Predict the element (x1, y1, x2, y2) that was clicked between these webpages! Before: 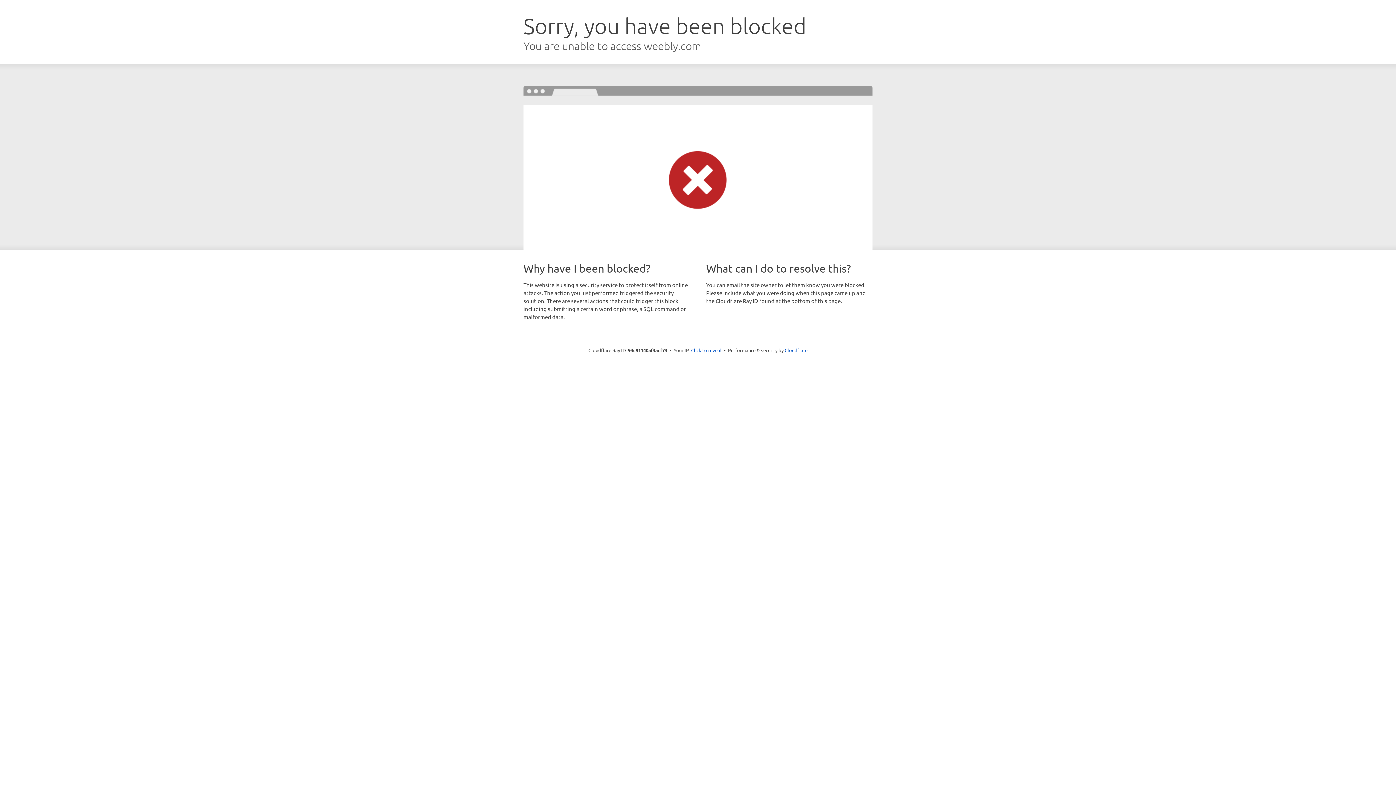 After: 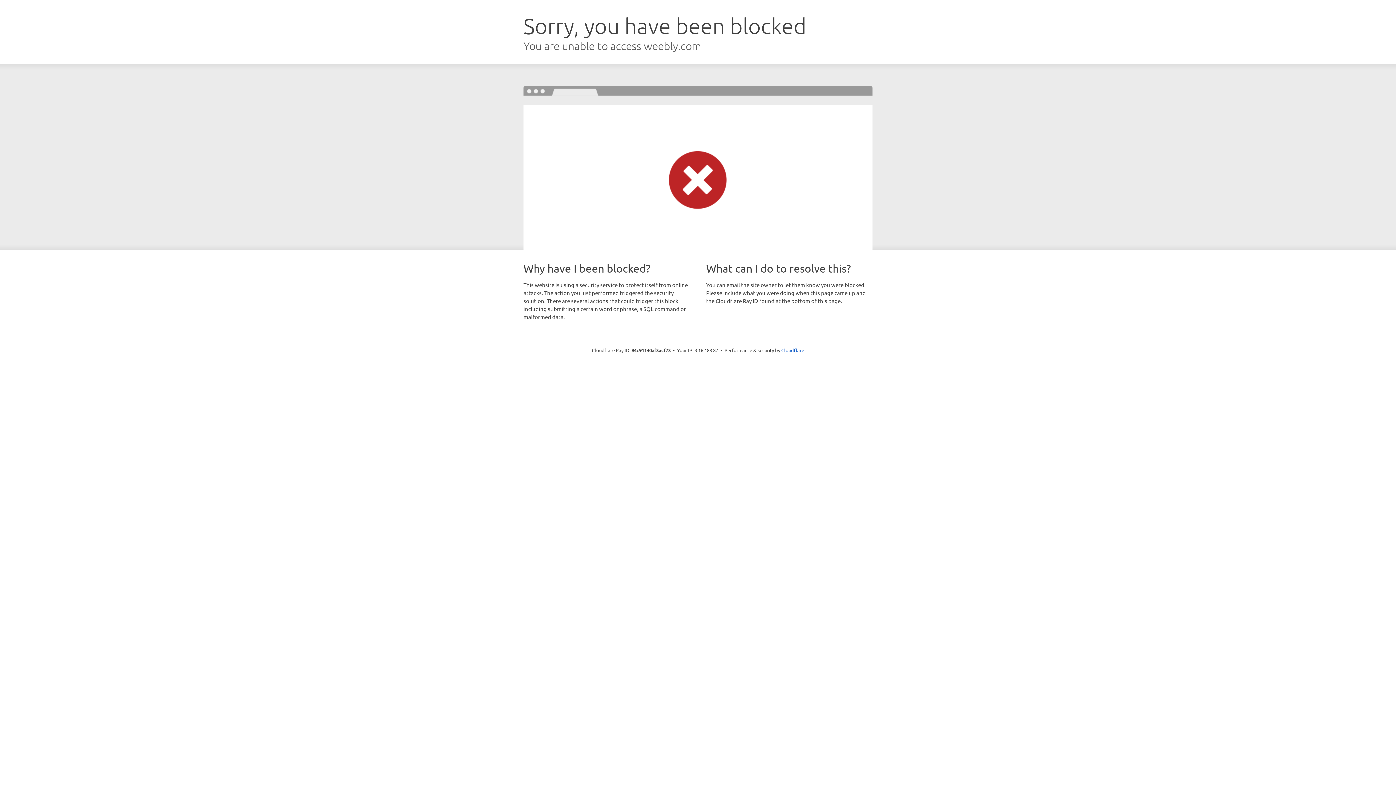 Action: label: Click to reveal bbox: (691, 346, 721, 353)